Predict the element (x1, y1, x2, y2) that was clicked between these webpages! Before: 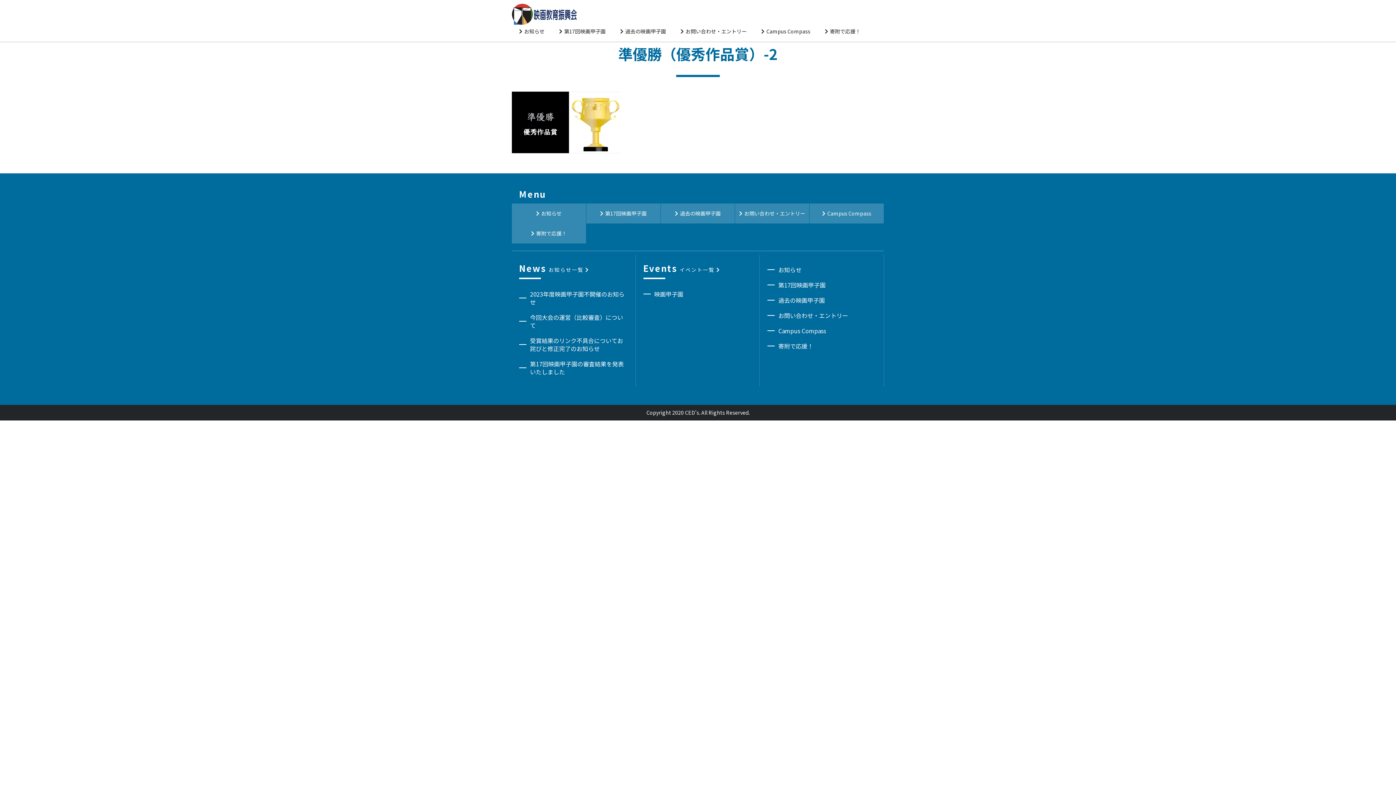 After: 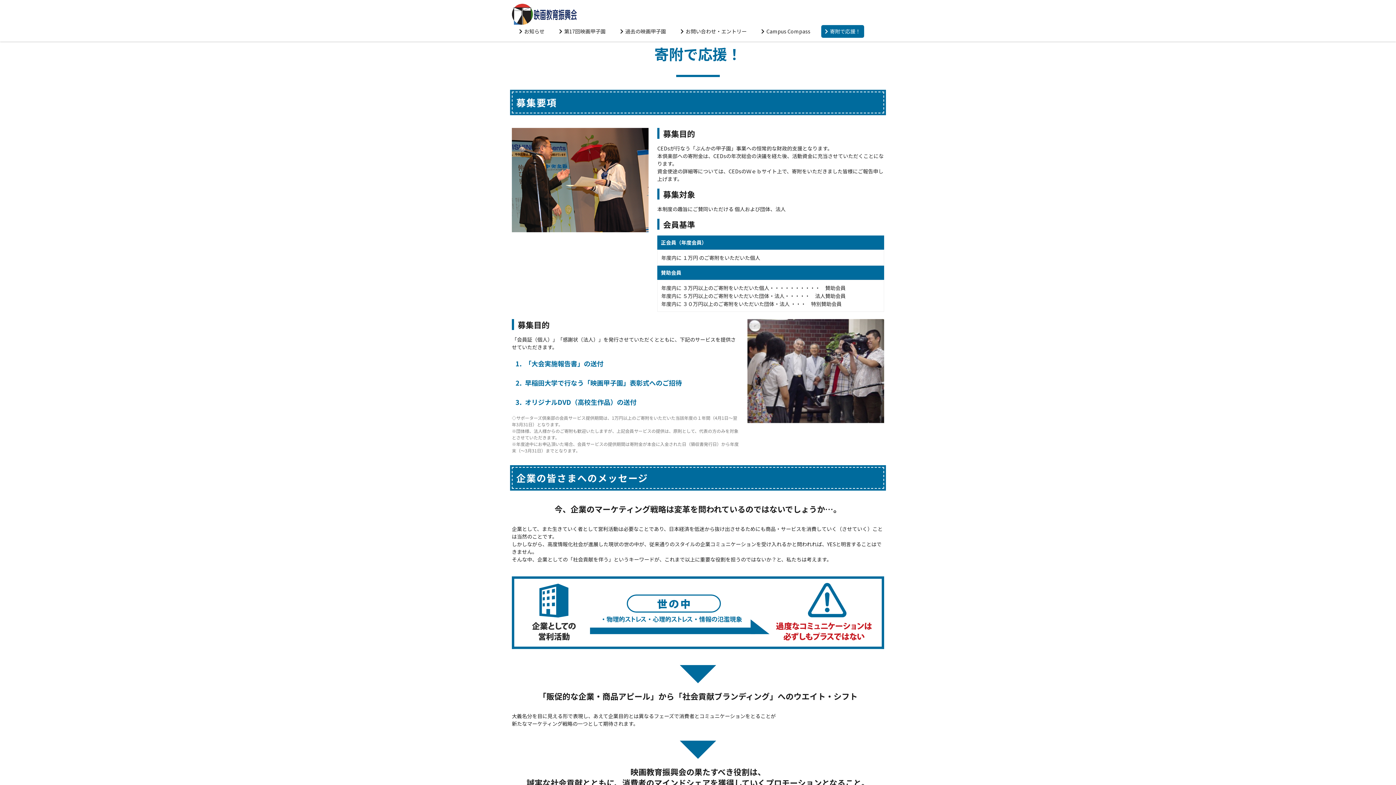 Action: label: 寄附で応援！ bbox: (821, 25, 864, 37)